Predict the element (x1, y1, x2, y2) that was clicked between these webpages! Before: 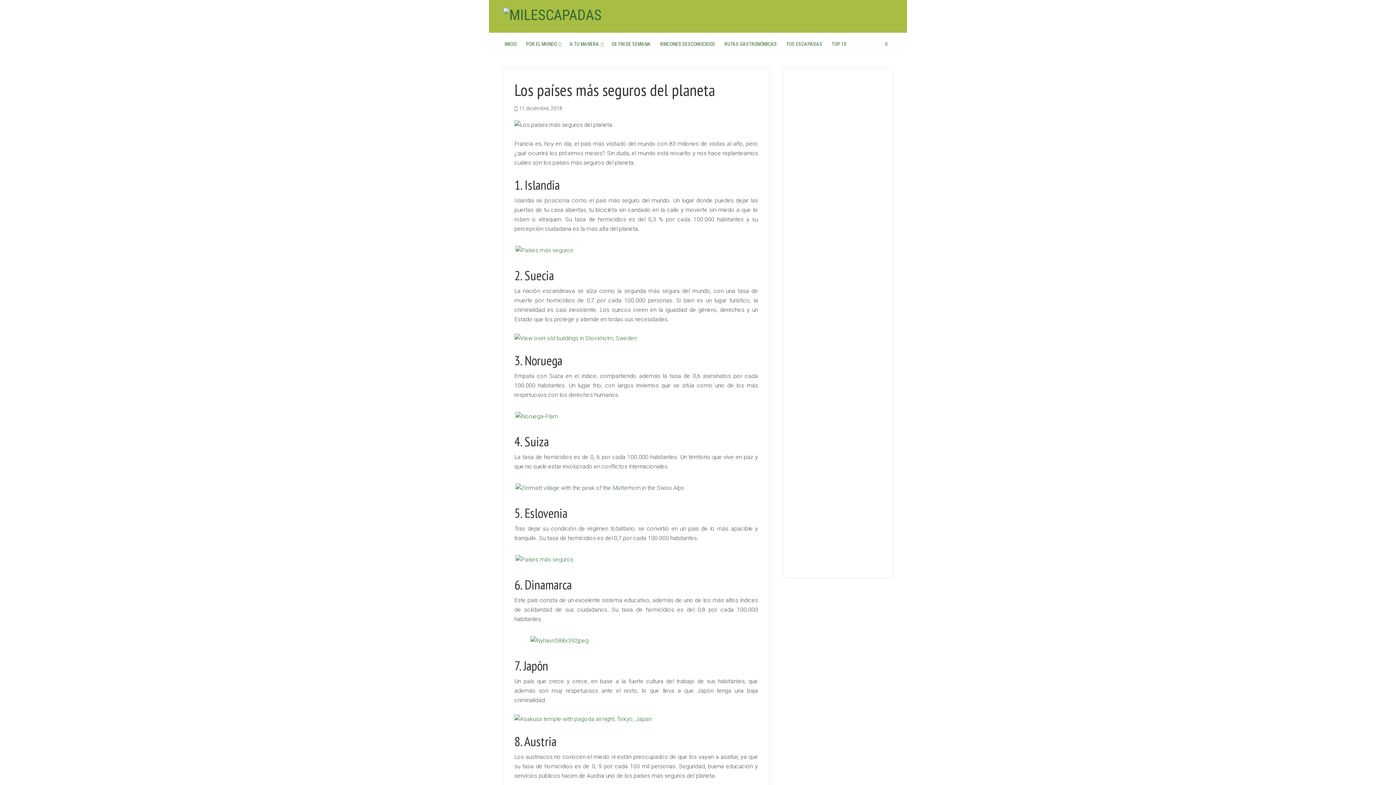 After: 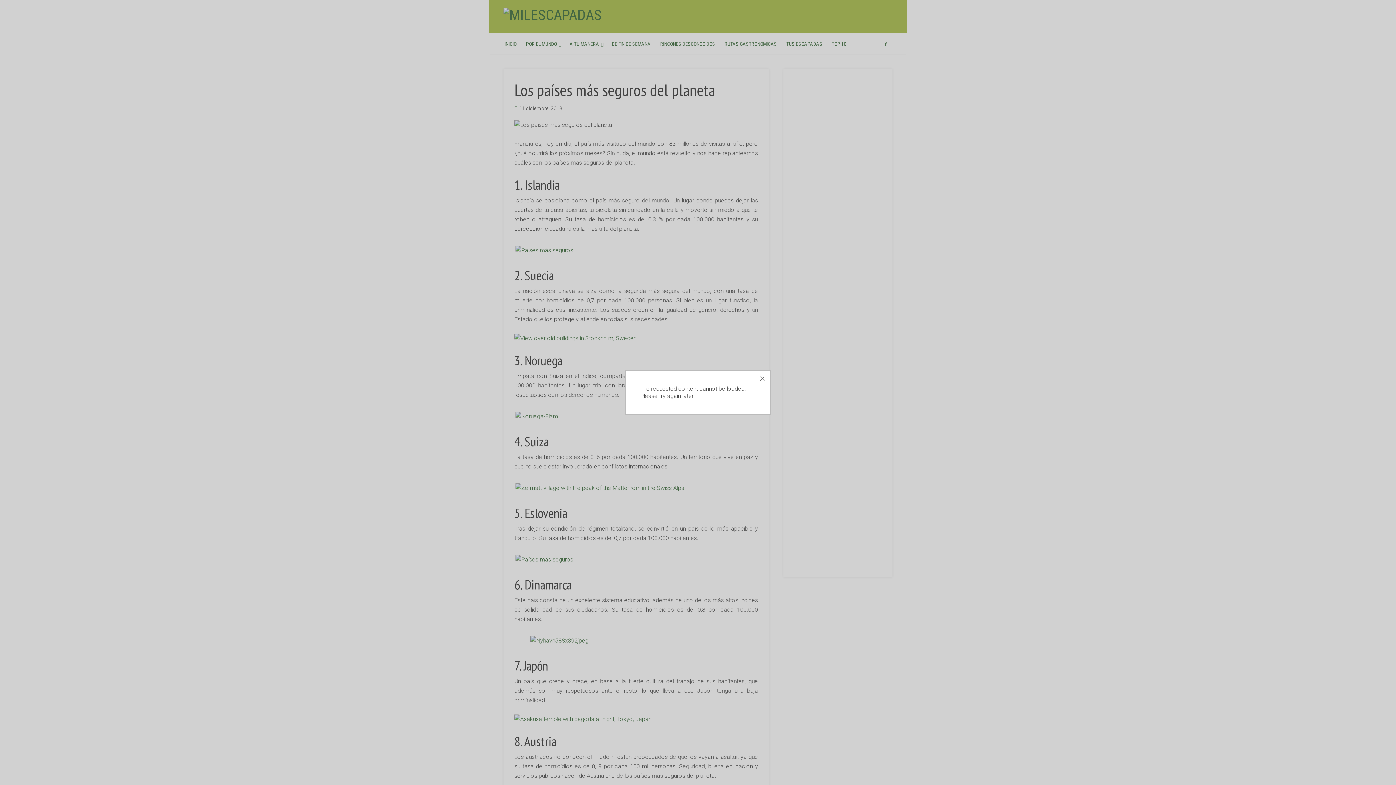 Action: bbox: (514, 635, 758, 646)